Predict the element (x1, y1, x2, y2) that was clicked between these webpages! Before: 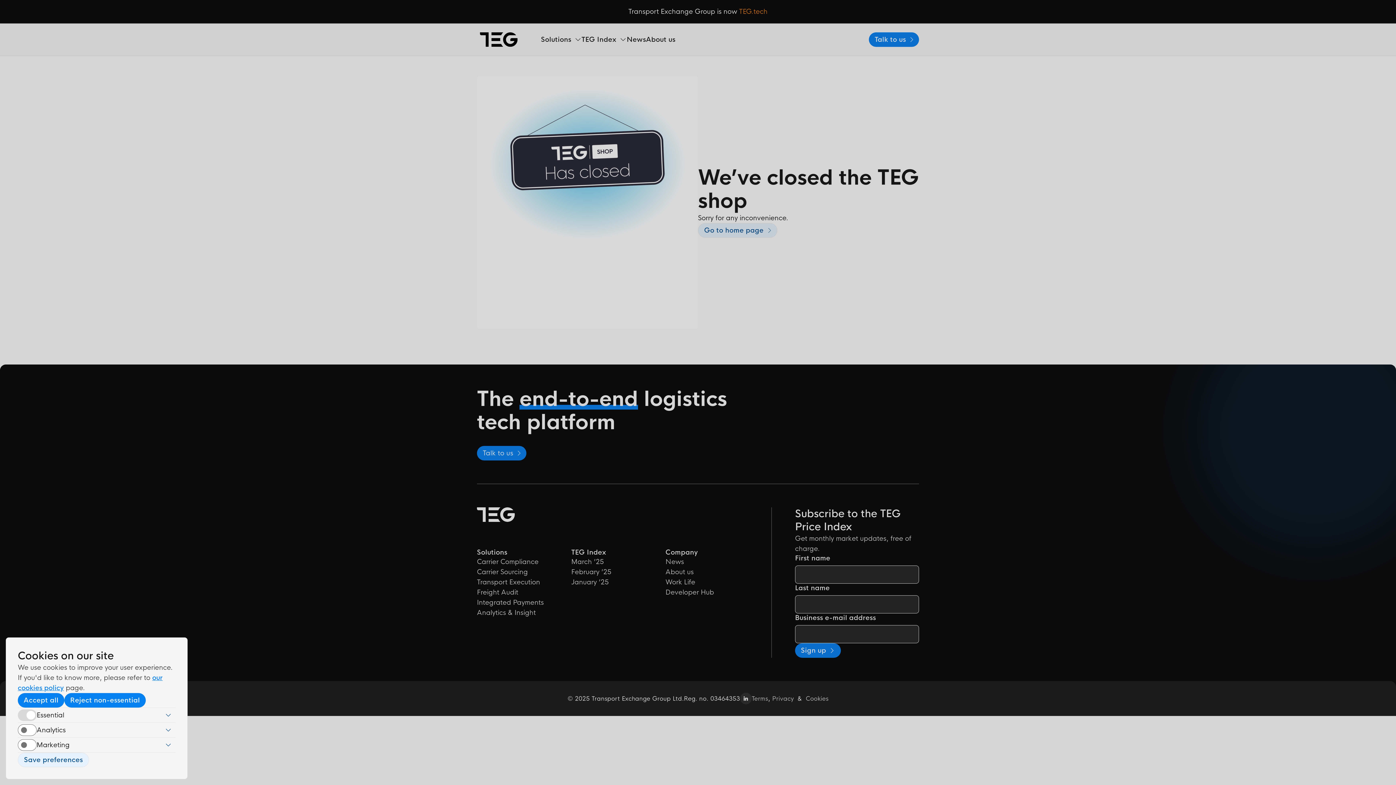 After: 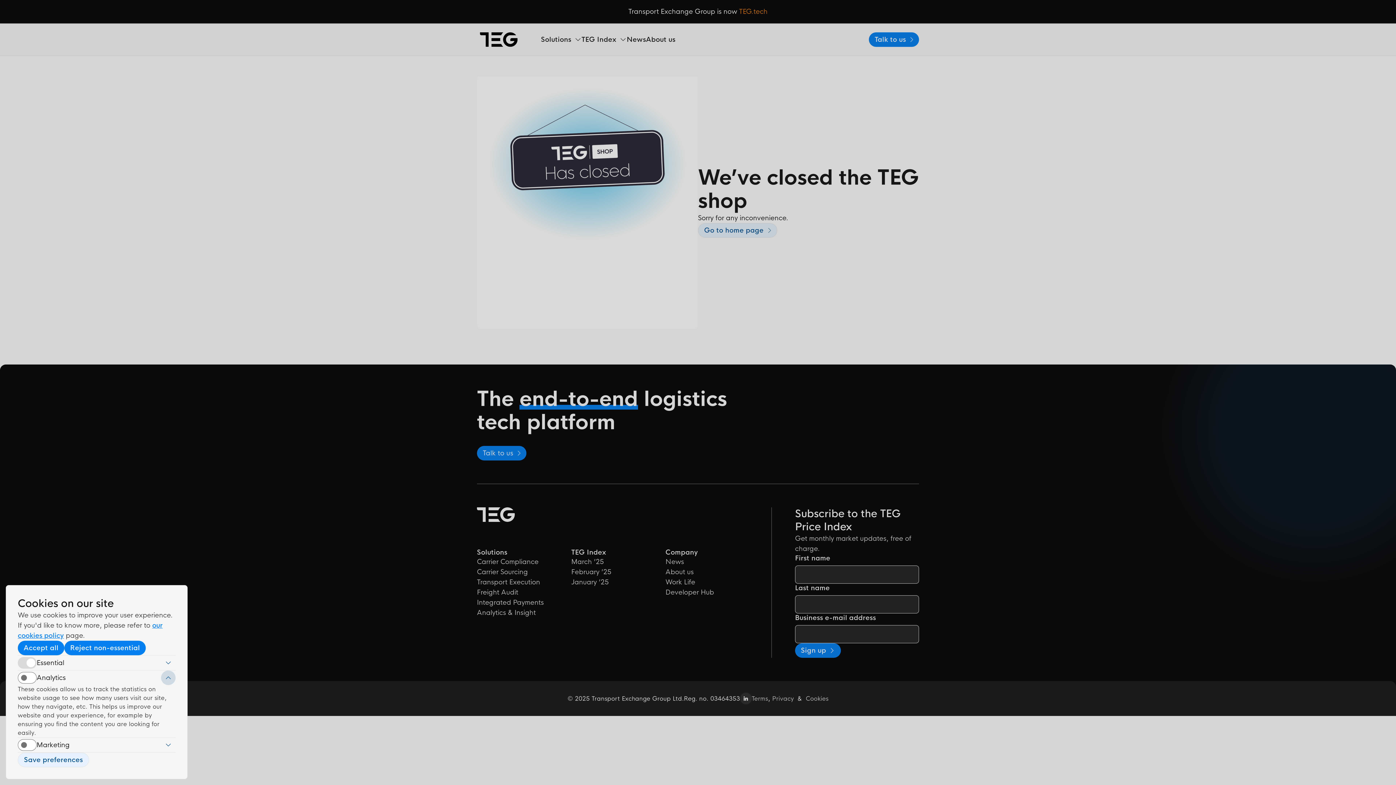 Action: bbox: (161, 723, 175, 737)